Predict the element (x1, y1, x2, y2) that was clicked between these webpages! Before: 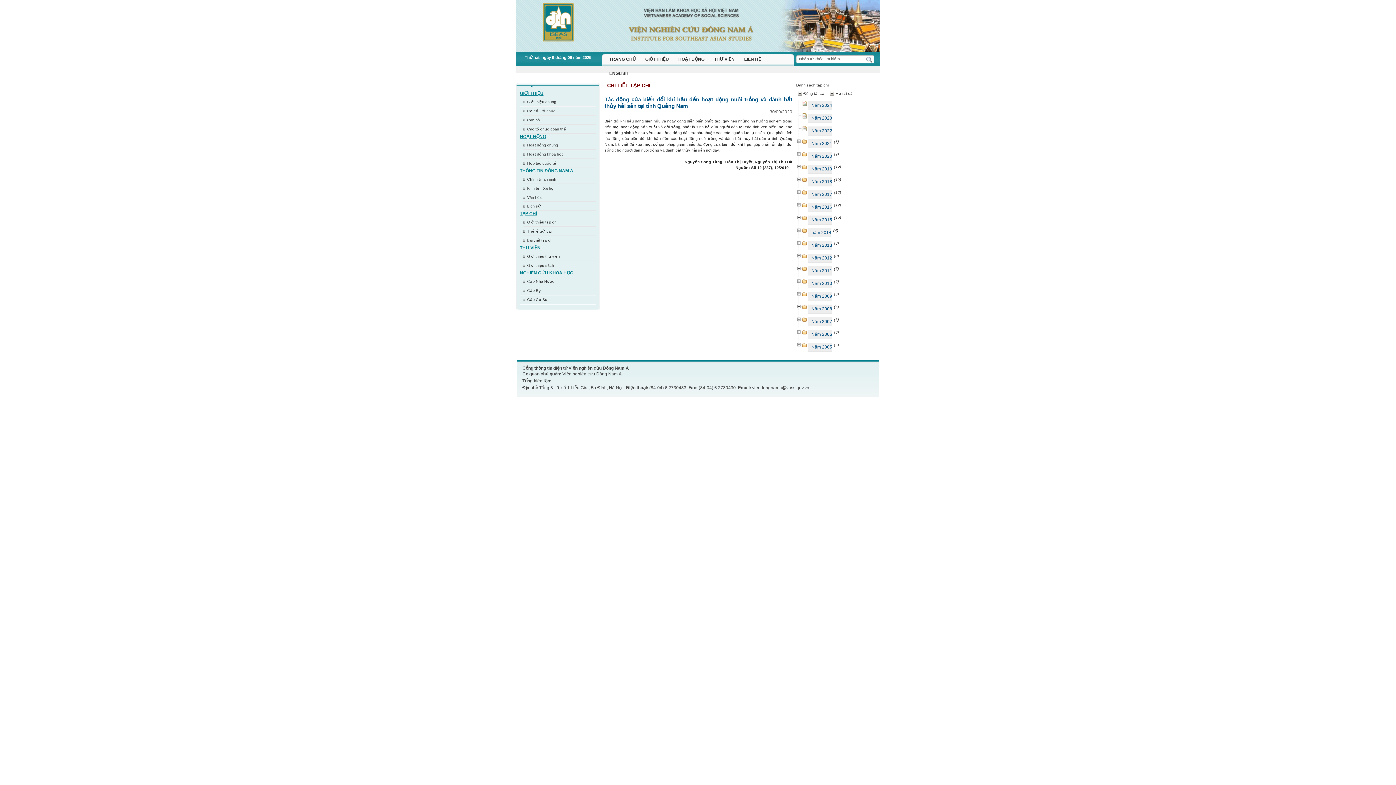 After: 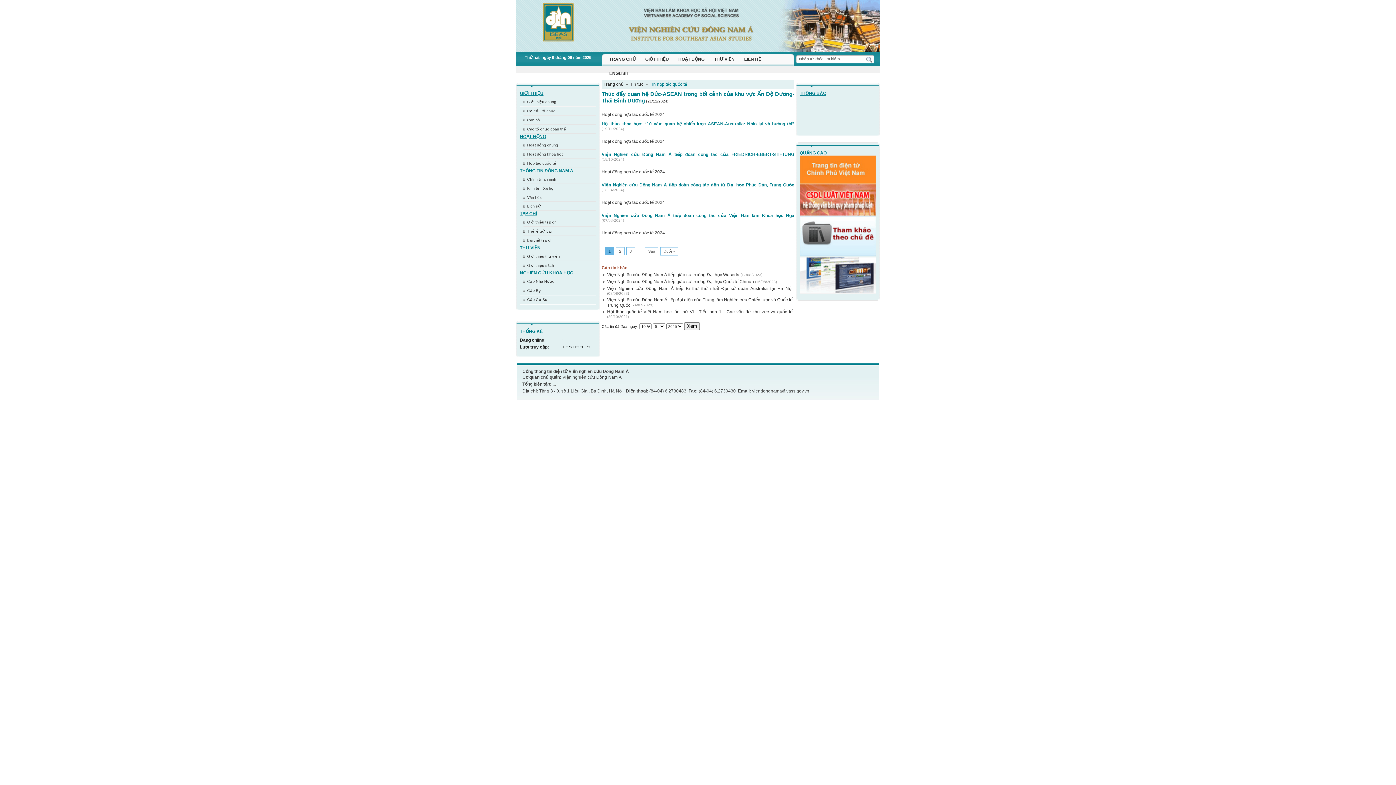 Action: bbox: (523, 159, 596, 168) label: Hợp tác quốc tế